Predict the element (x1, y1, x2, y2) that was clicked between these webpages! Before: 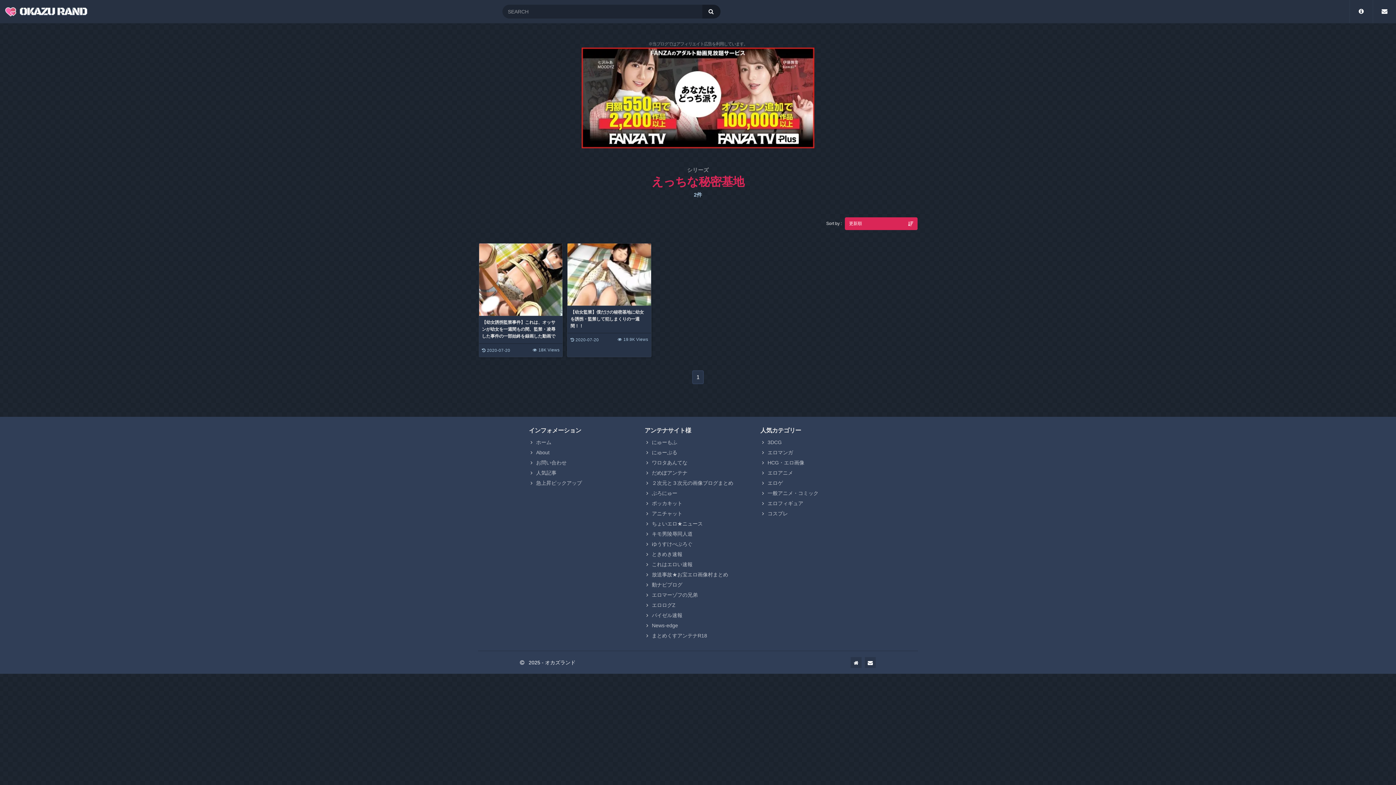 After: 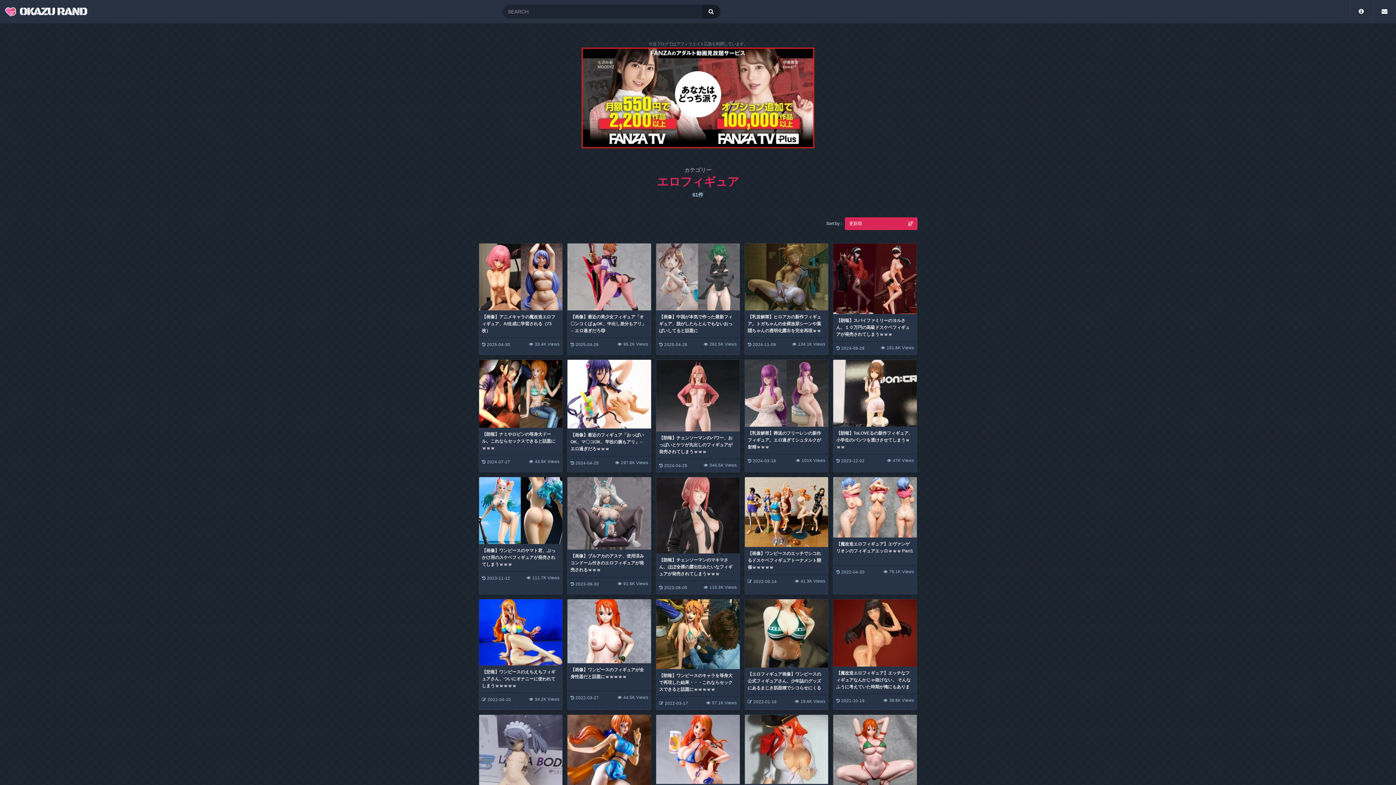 Action: label: エロフィギュア bbox: (767, 500, 803, 506)